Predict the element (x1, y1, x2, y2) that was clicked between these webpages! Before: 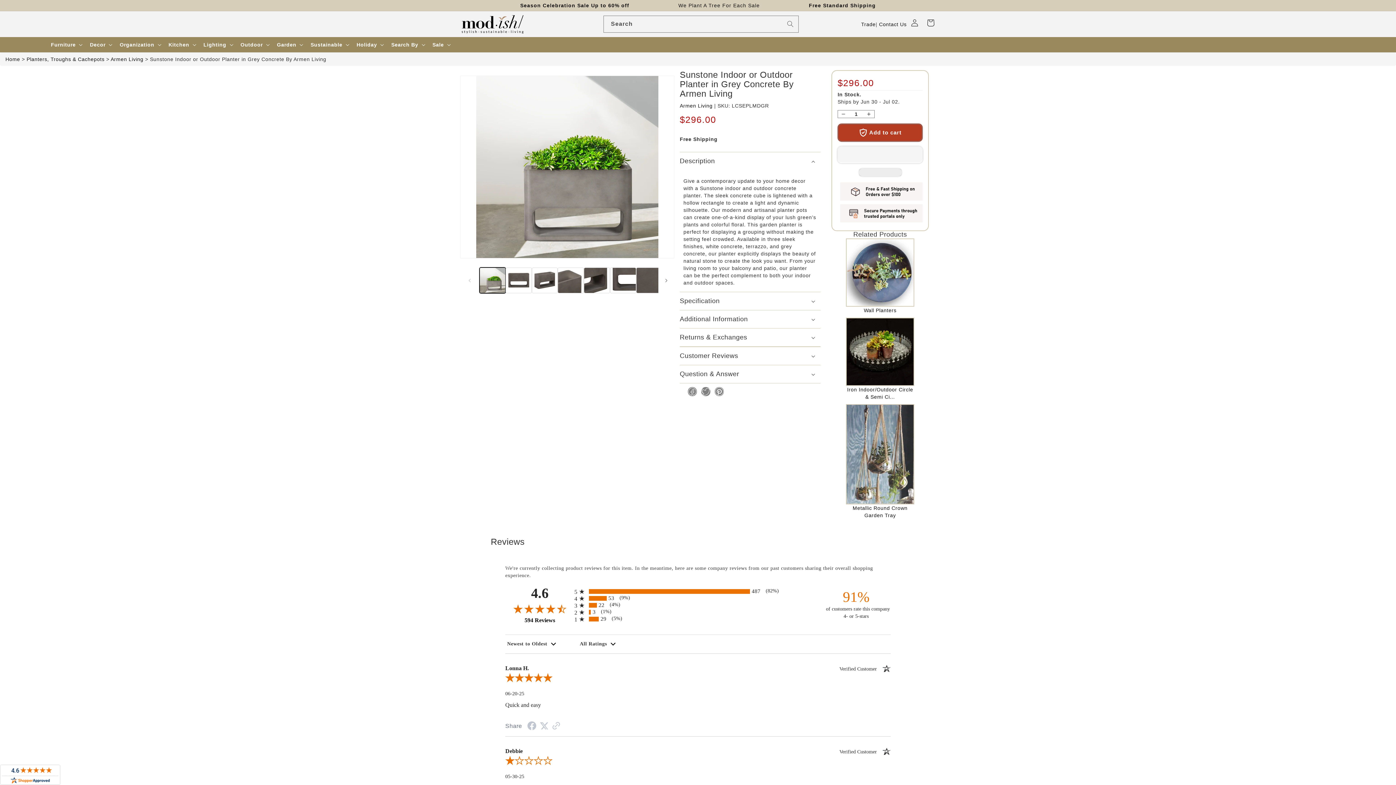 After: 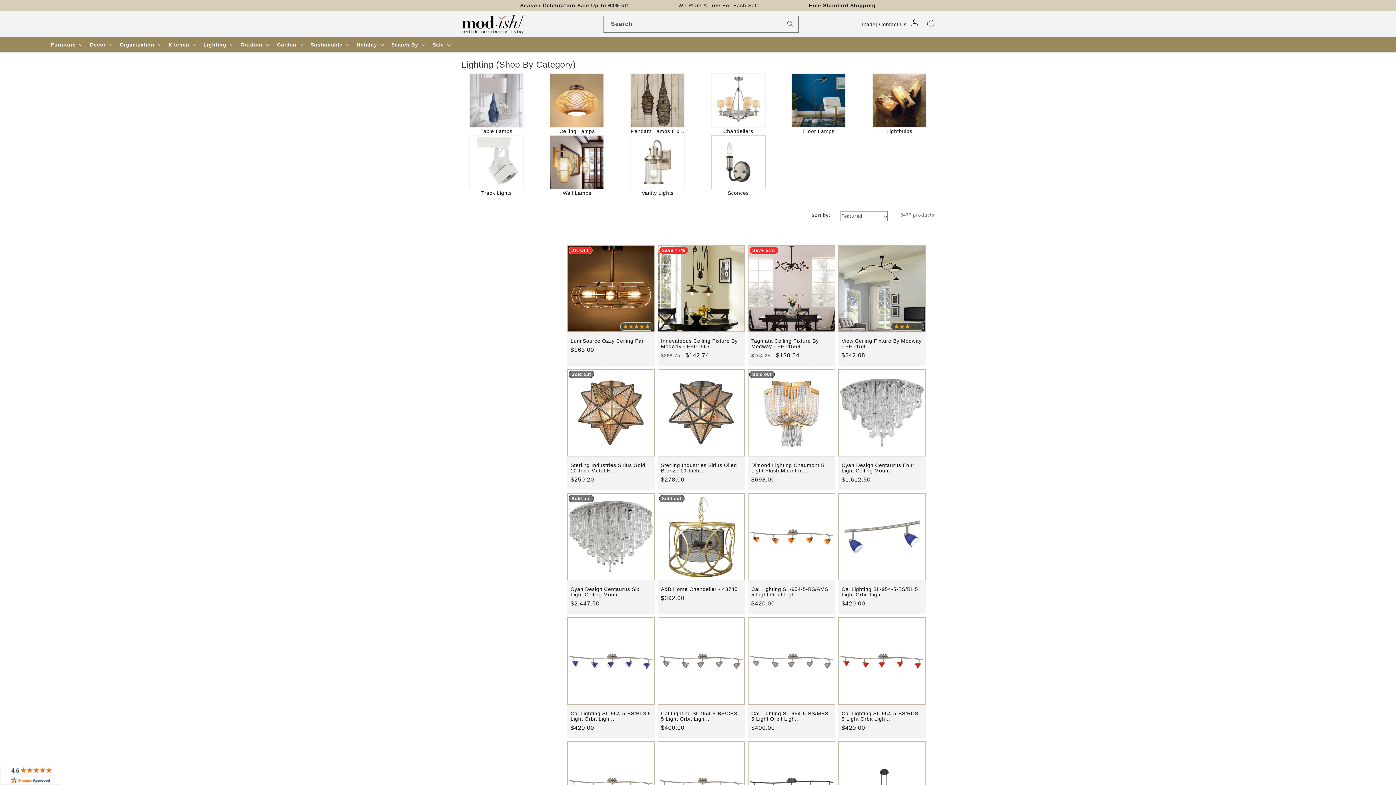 Action: label: Lighting bbox: (203, 41, 226, 48)